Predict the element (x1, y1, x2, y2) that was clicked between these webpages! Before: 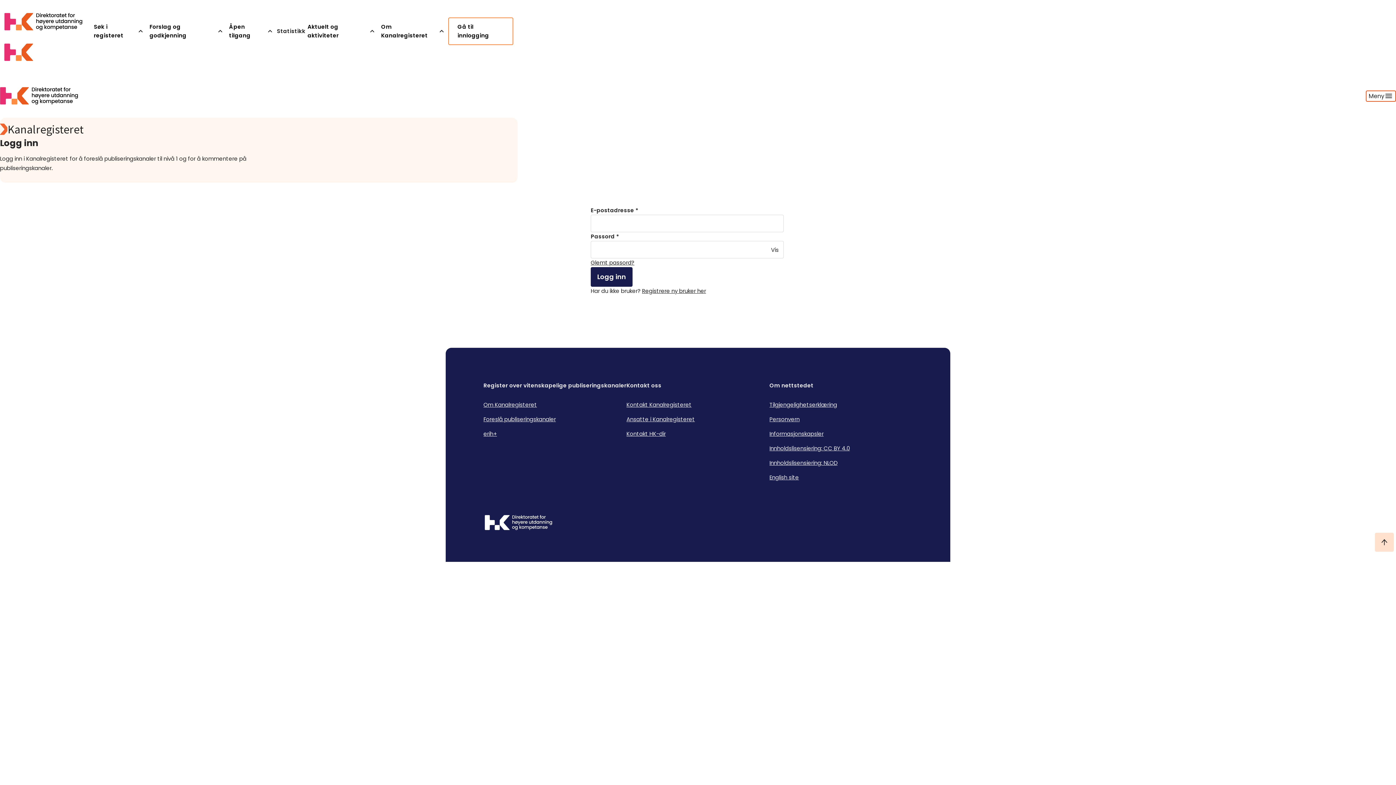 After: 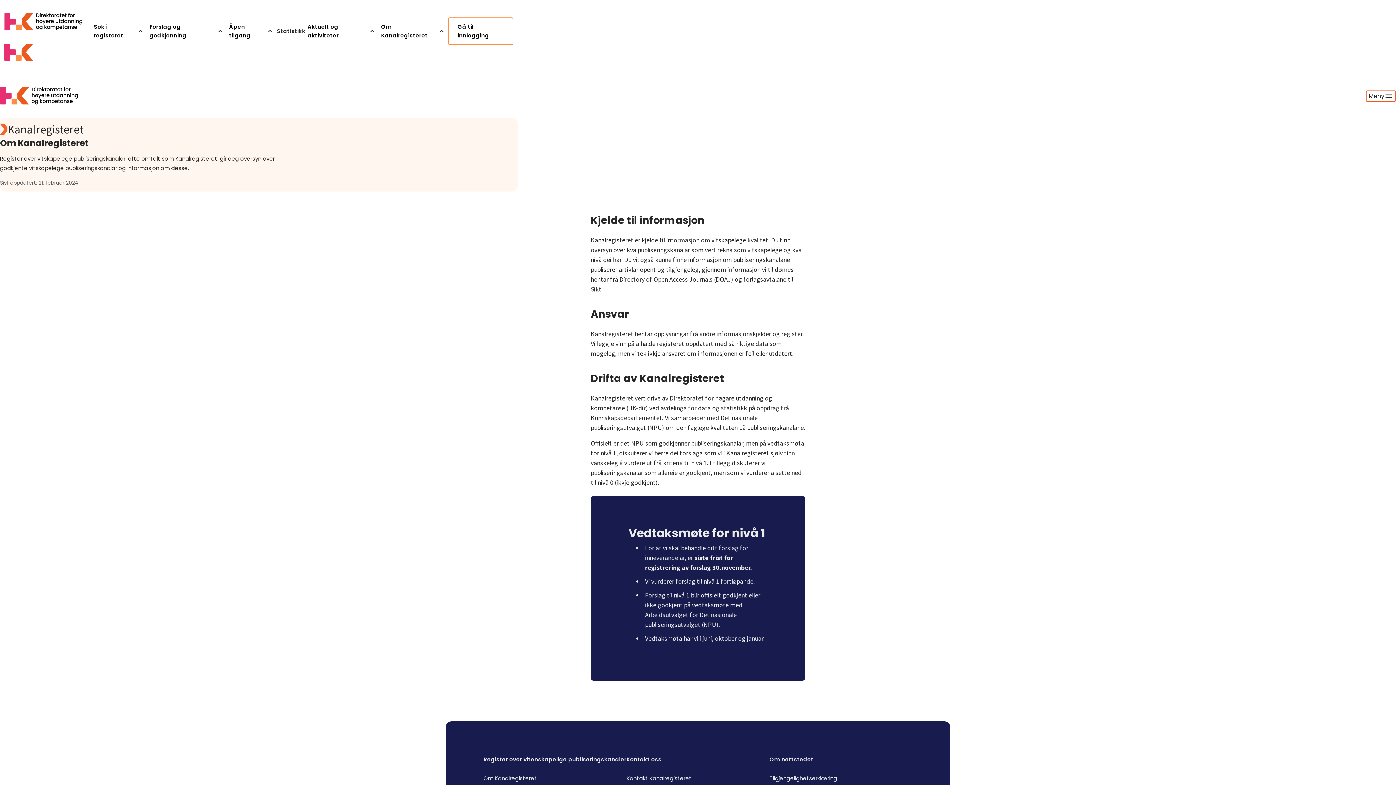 Action: bbox: (483, 401, 537, 408) label: Om Kanalregisteret